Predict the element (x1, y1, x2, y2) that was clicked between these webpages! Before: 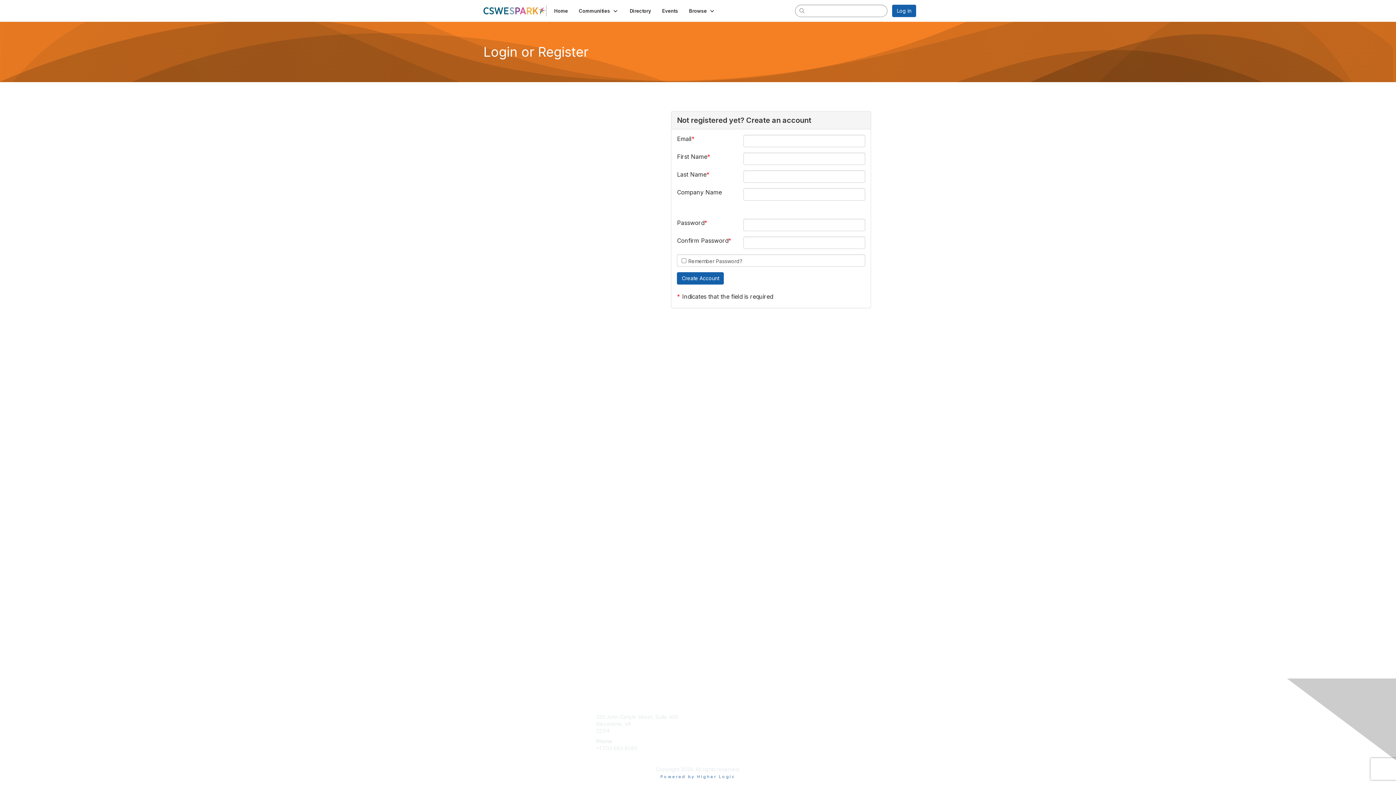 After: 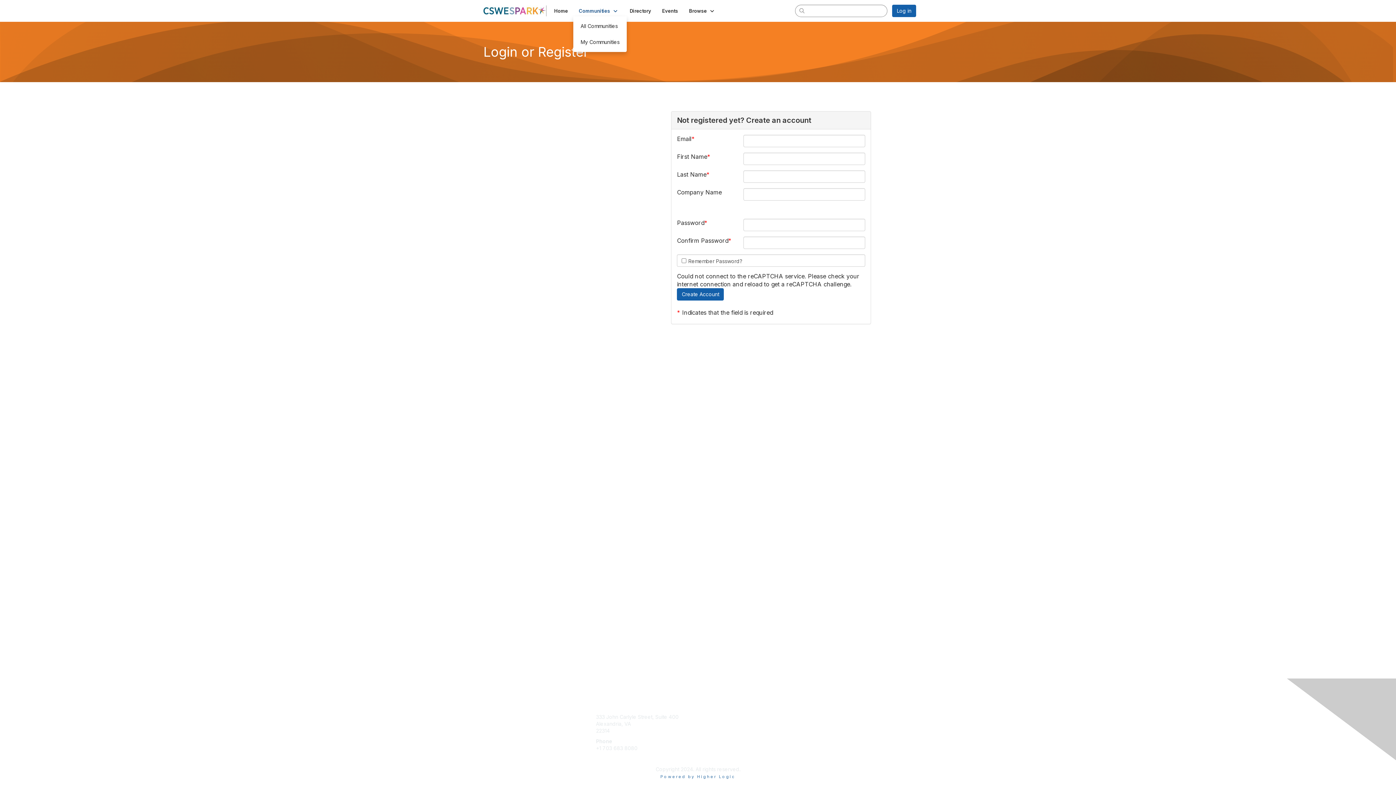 Action: label: Communities  bbox: (573, 5, 624, 16)